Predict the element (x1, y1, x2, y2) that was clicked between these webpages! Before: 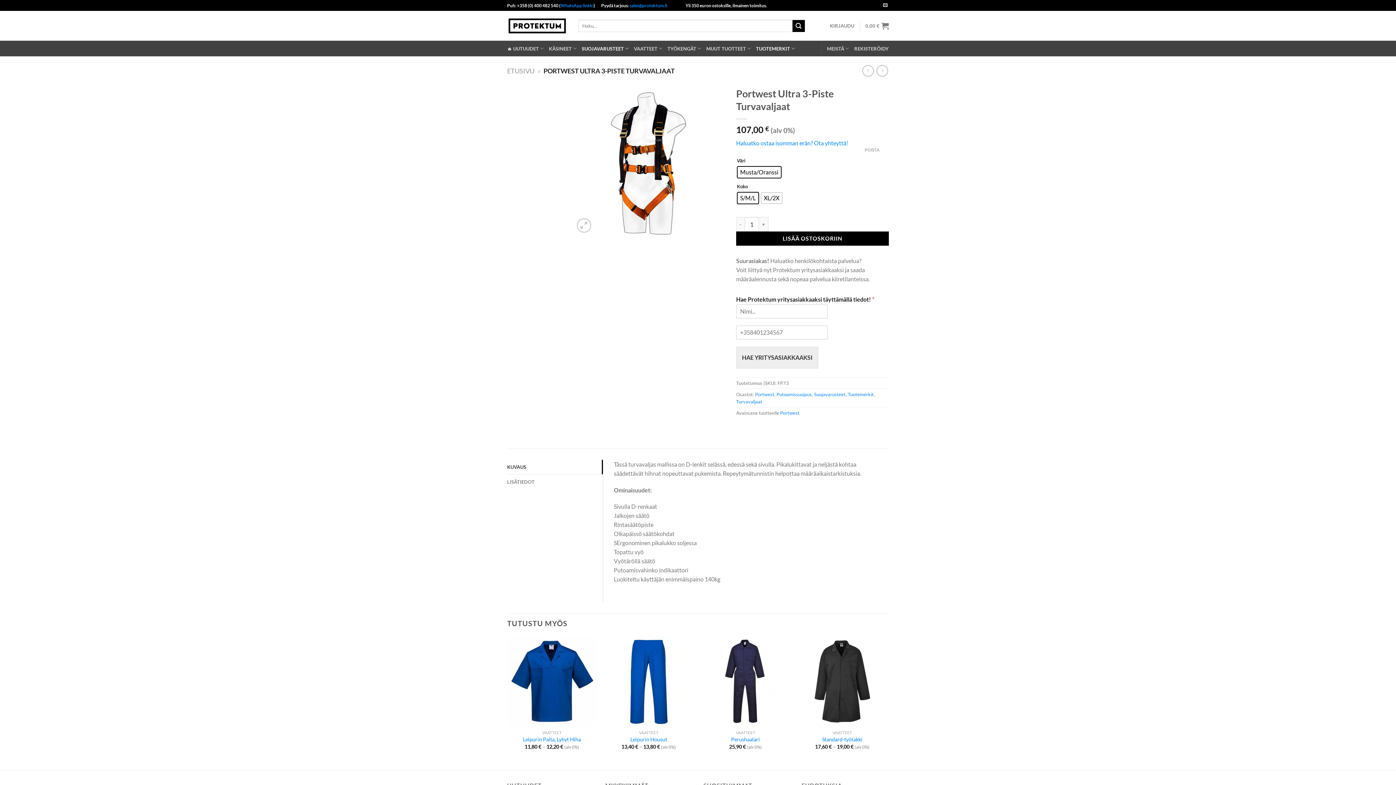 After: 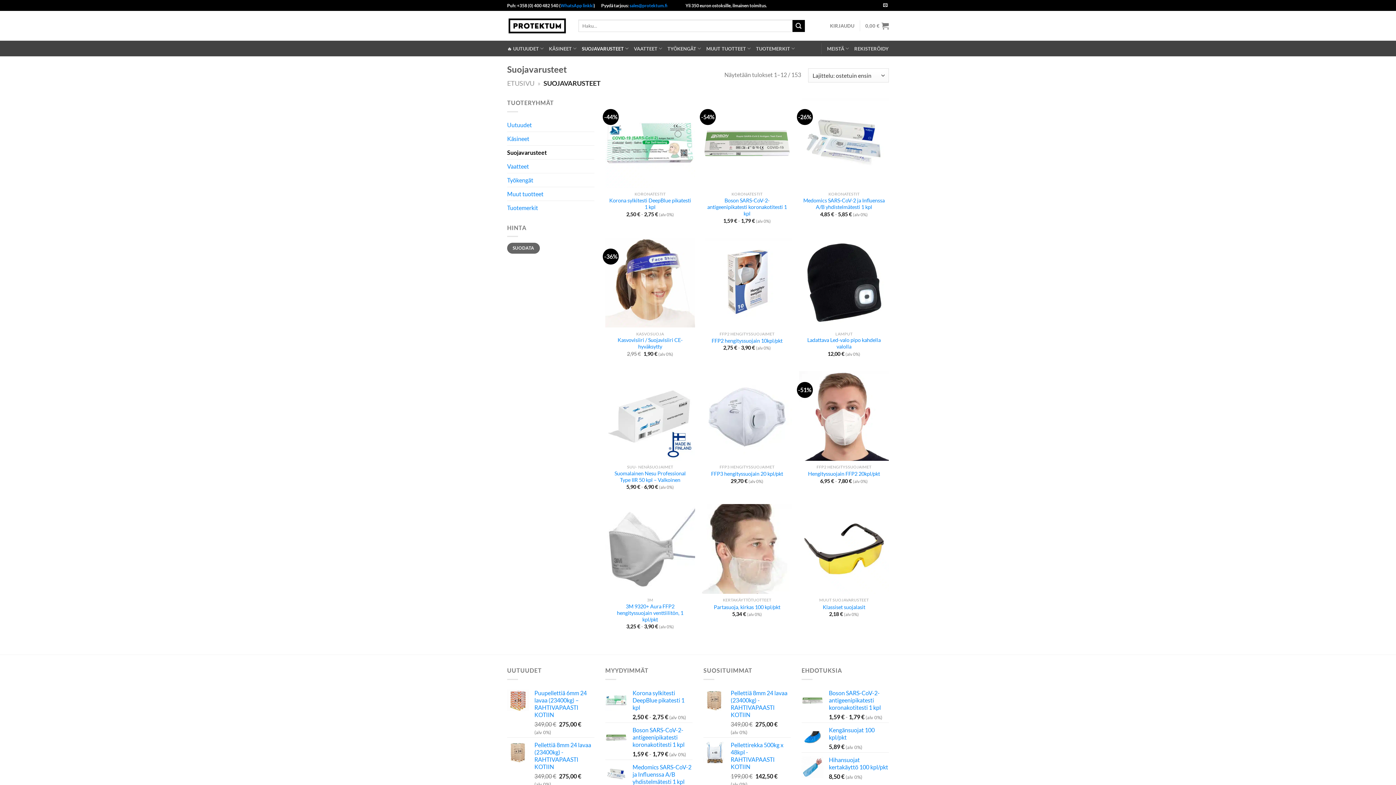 Action: label: Suojavarusteet bbox: (814, 391, 845, 397)